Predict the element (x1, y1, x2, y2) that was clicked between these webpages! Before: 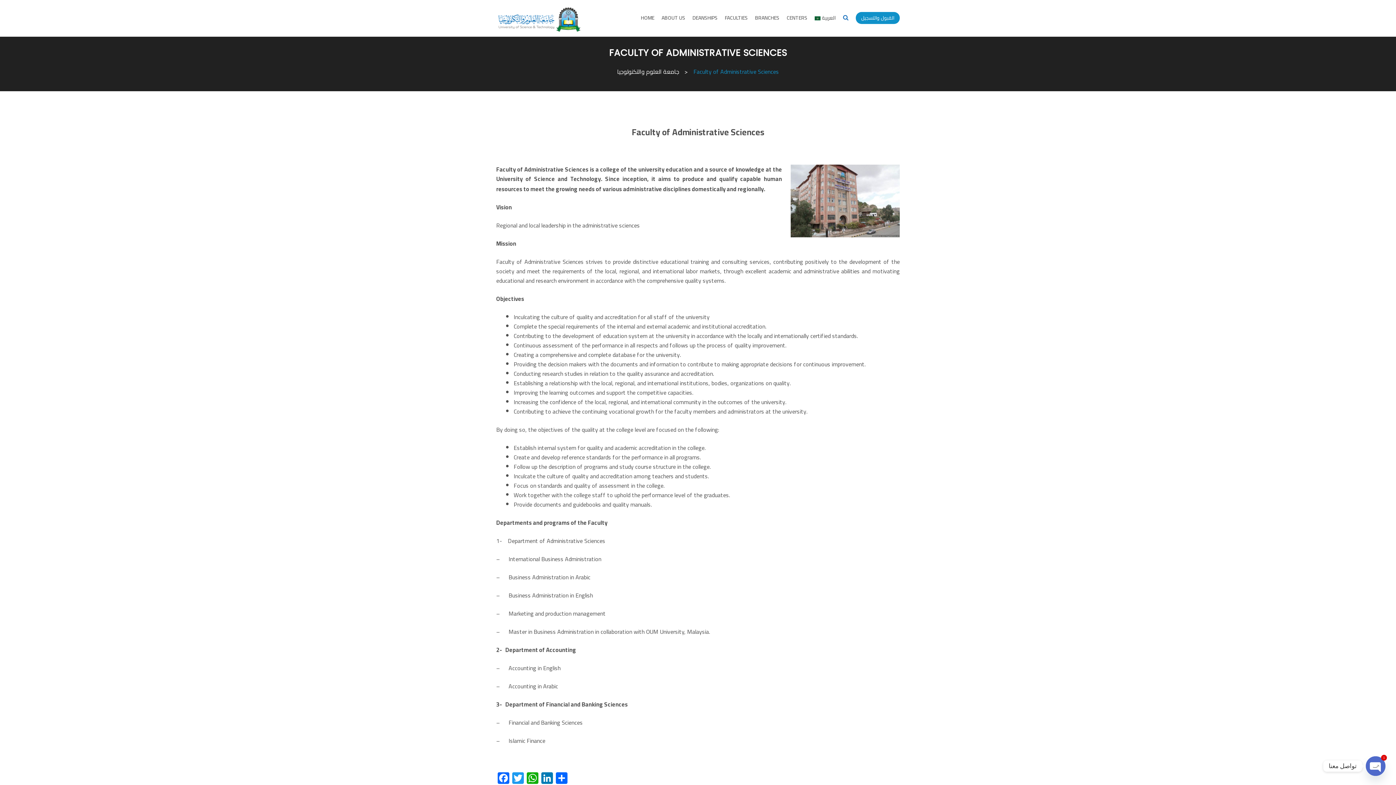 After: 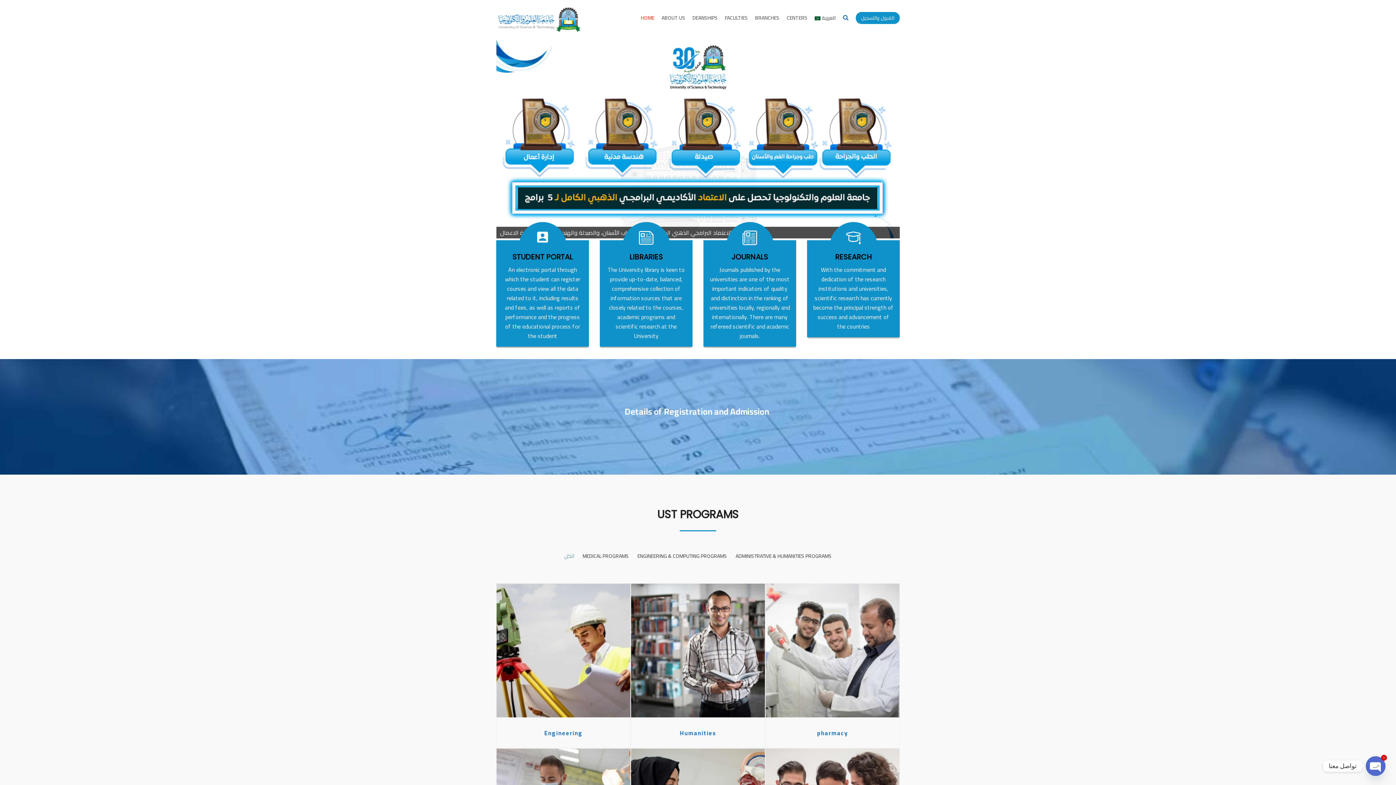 Action: bbox: (496, 12, 580, 23)